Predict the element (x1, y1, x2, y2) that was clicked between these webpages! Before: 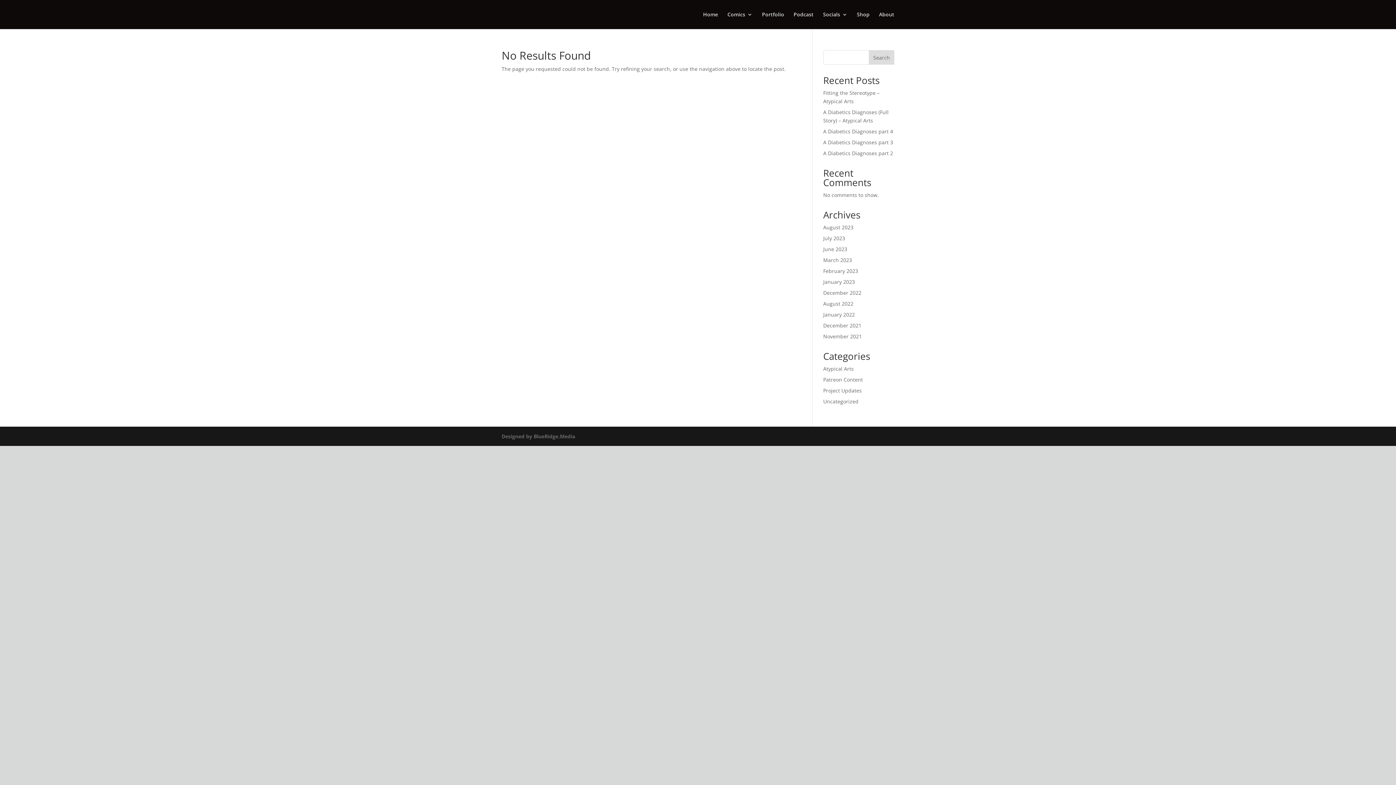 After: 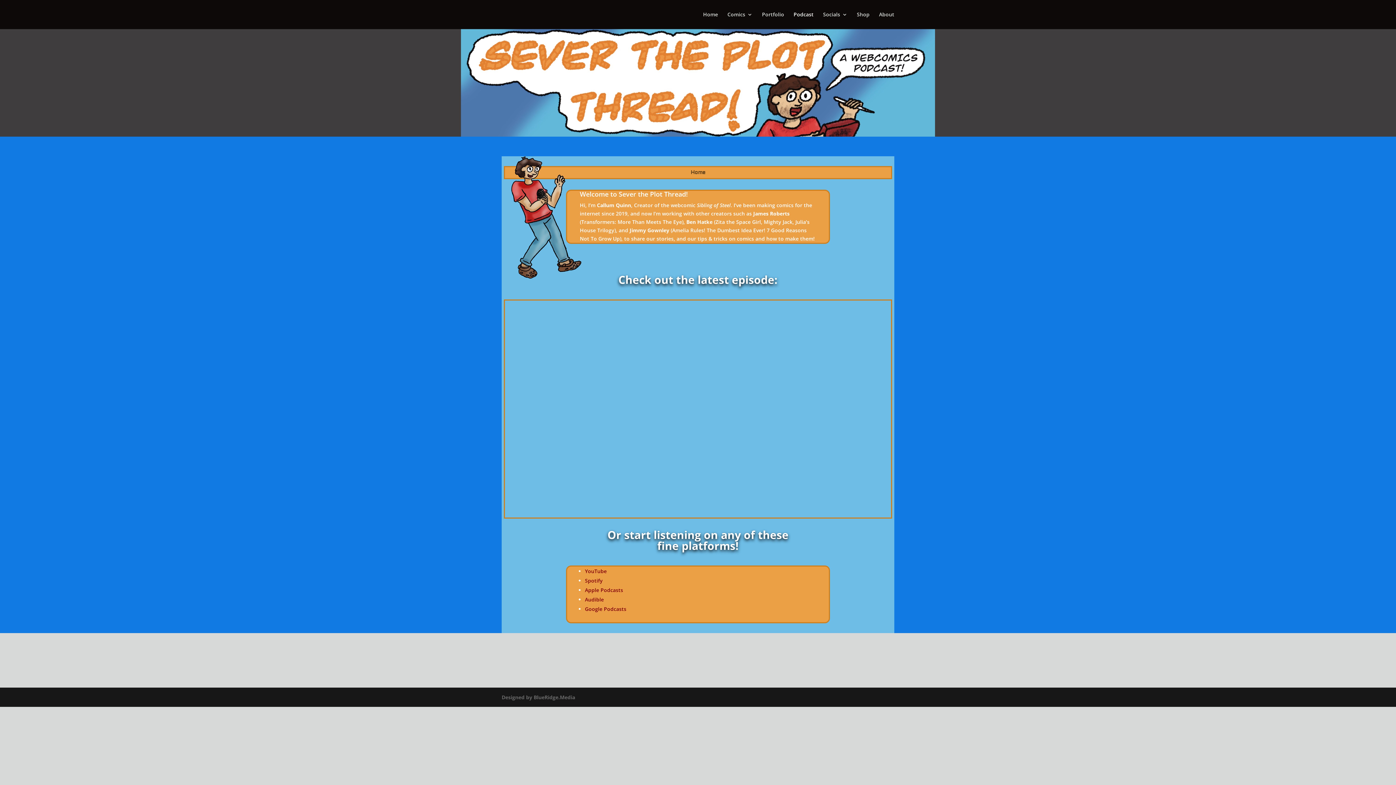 Action: bbox: (793, 12, 813, 29) label: Podcast